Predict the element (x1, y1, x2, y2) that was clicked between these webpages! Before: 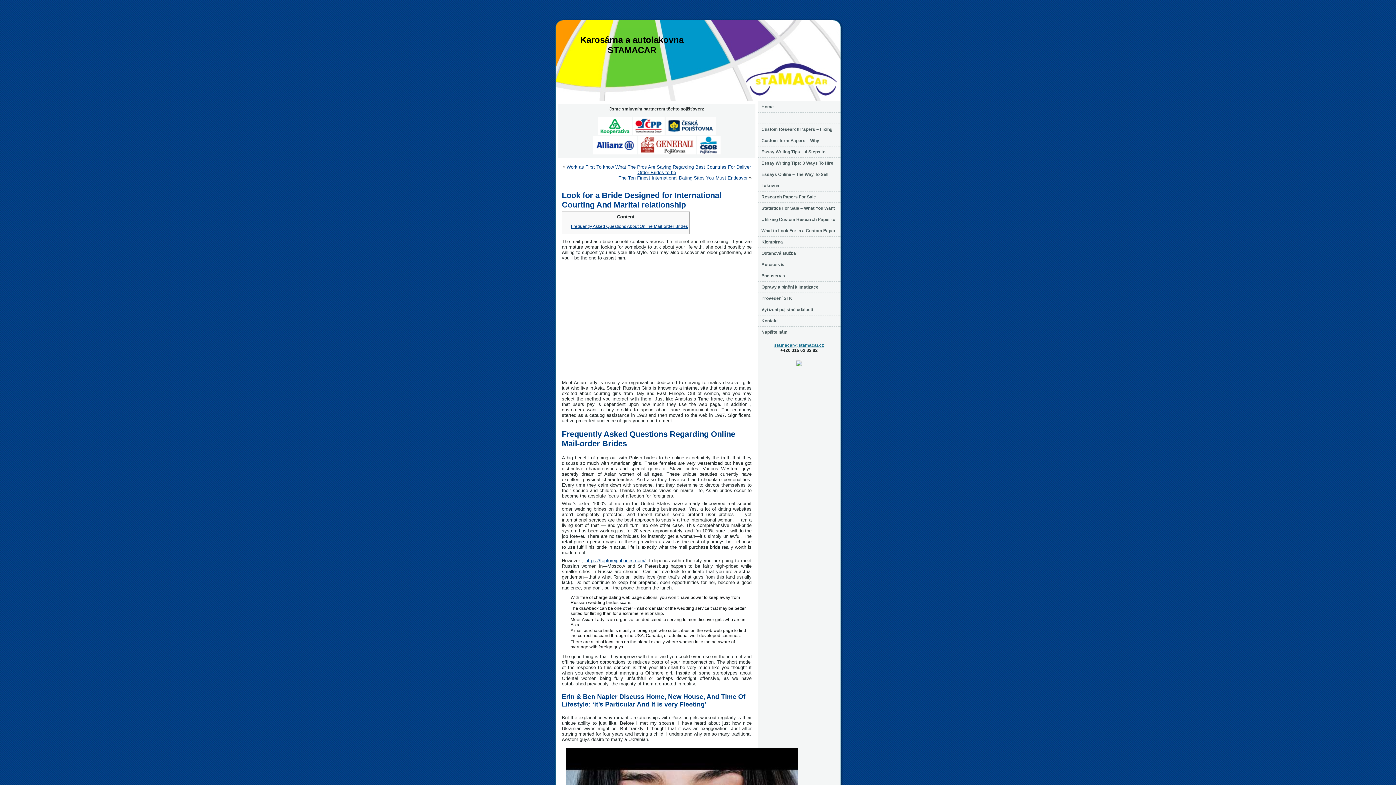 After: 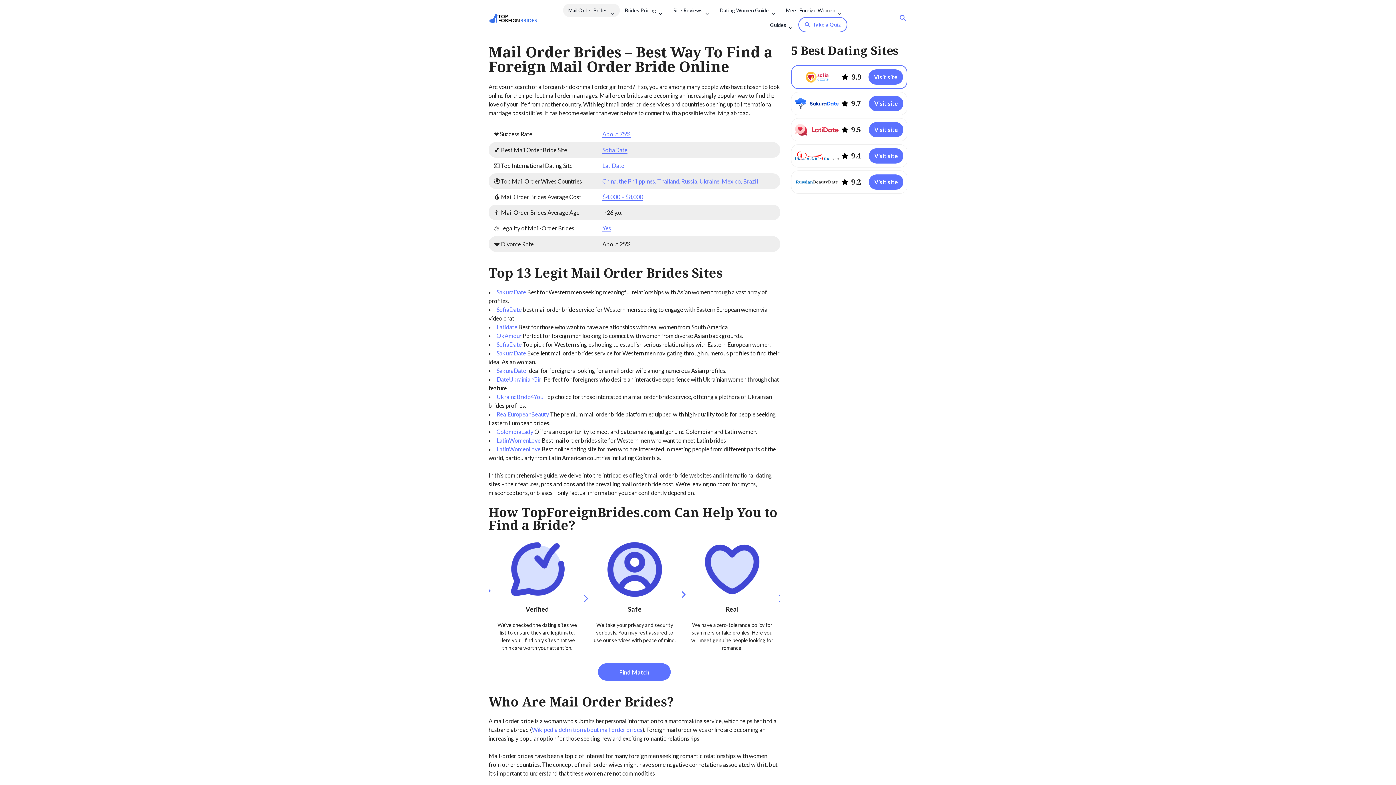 Action: label: https://topforeignbrides.com/ bbox: (585, 558, 645, 563)